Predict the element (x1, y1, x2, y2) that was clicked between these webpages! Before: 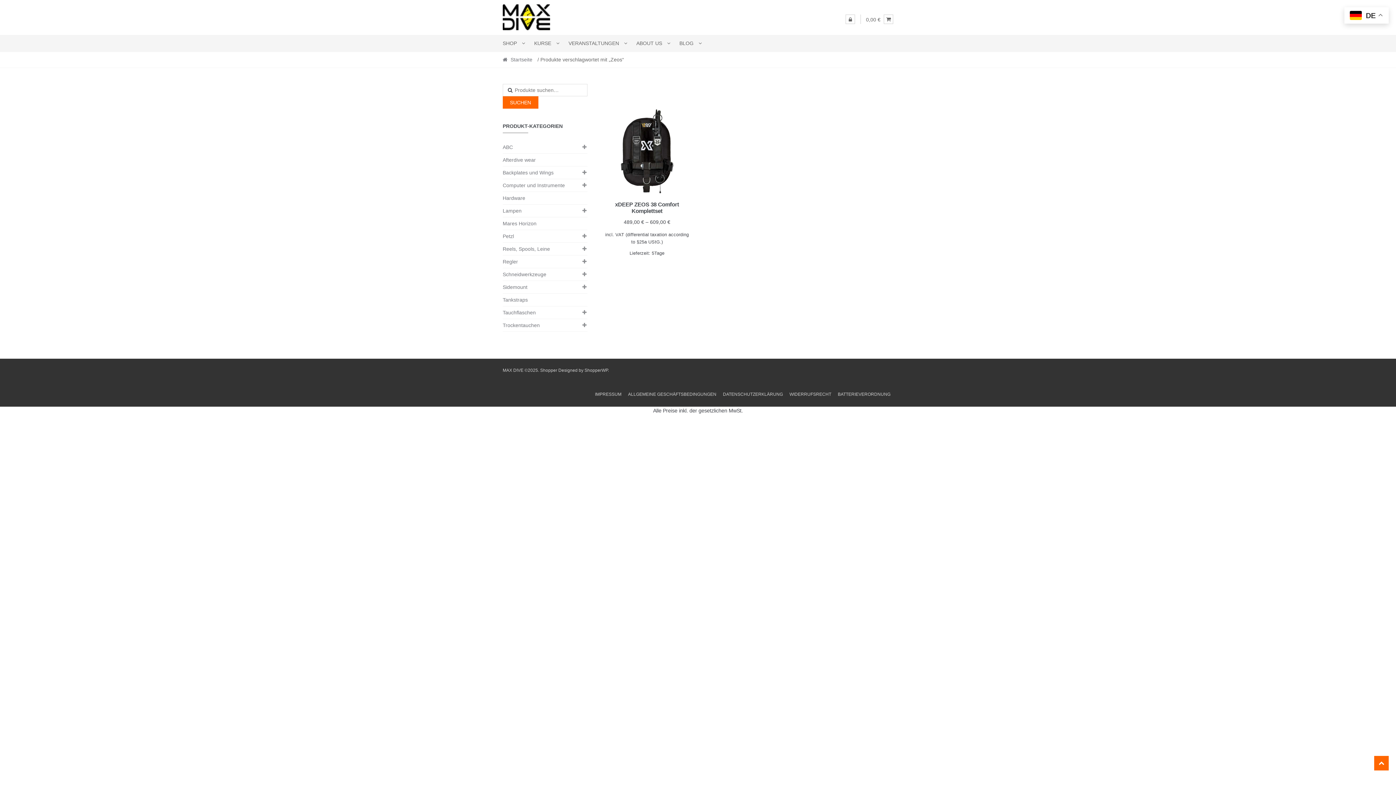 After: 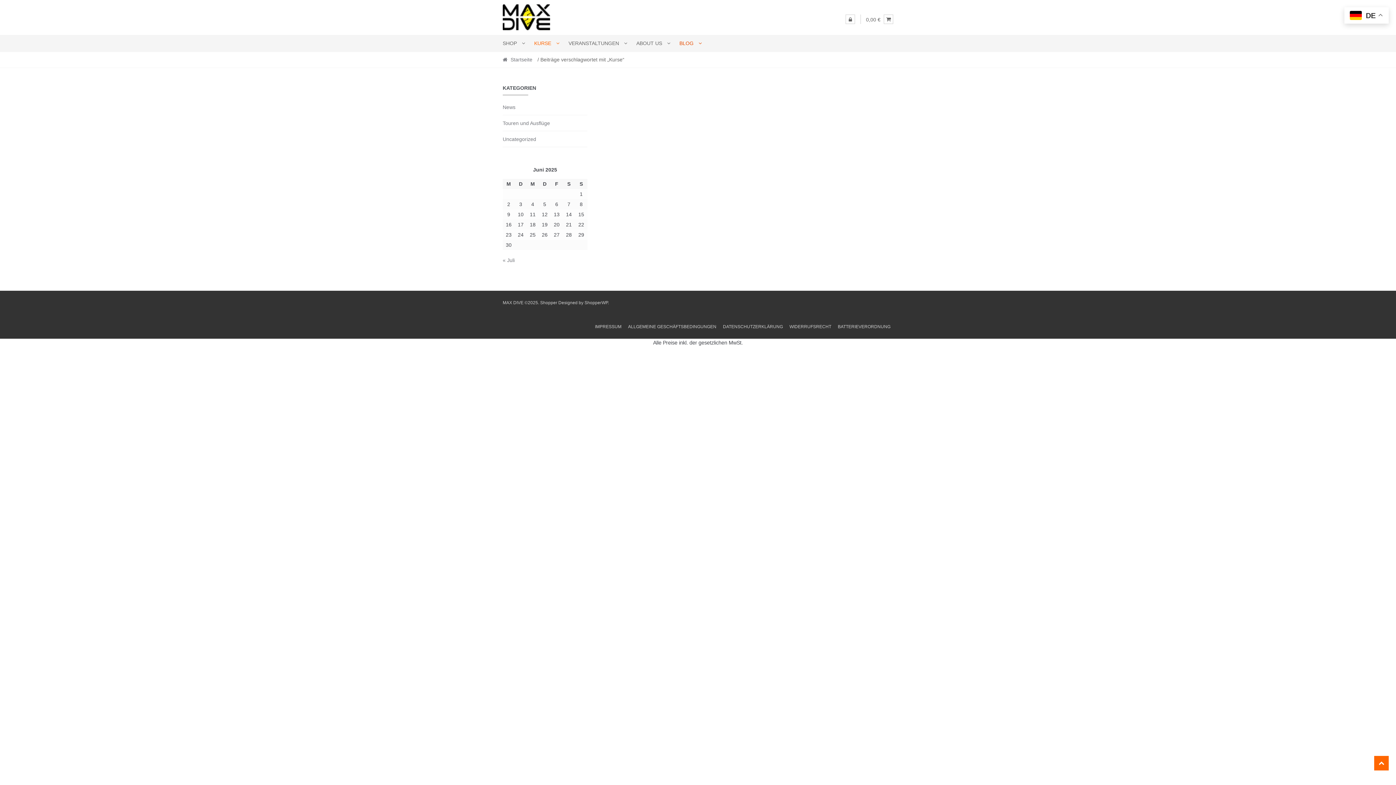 Action: bbox: (529, 34, 564, 51) label: KURSE